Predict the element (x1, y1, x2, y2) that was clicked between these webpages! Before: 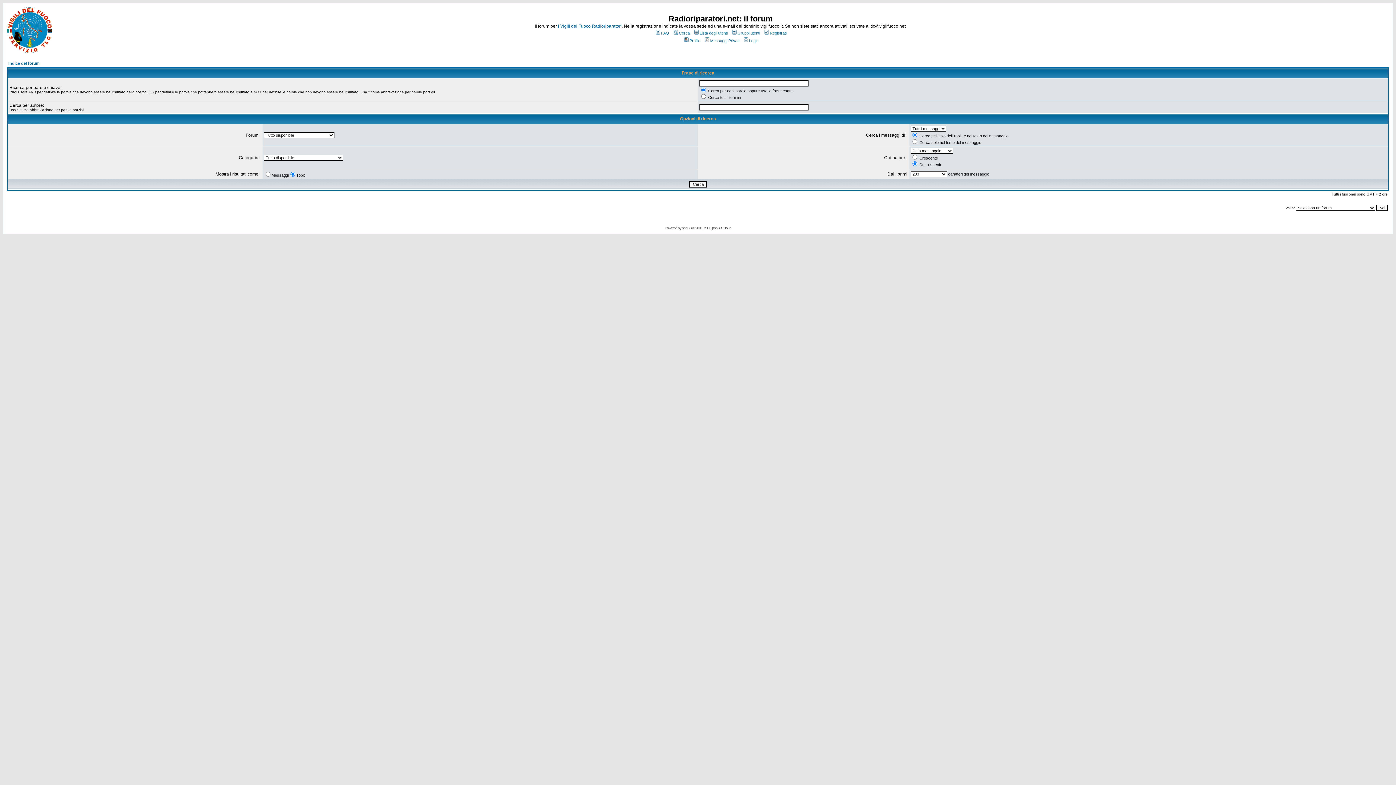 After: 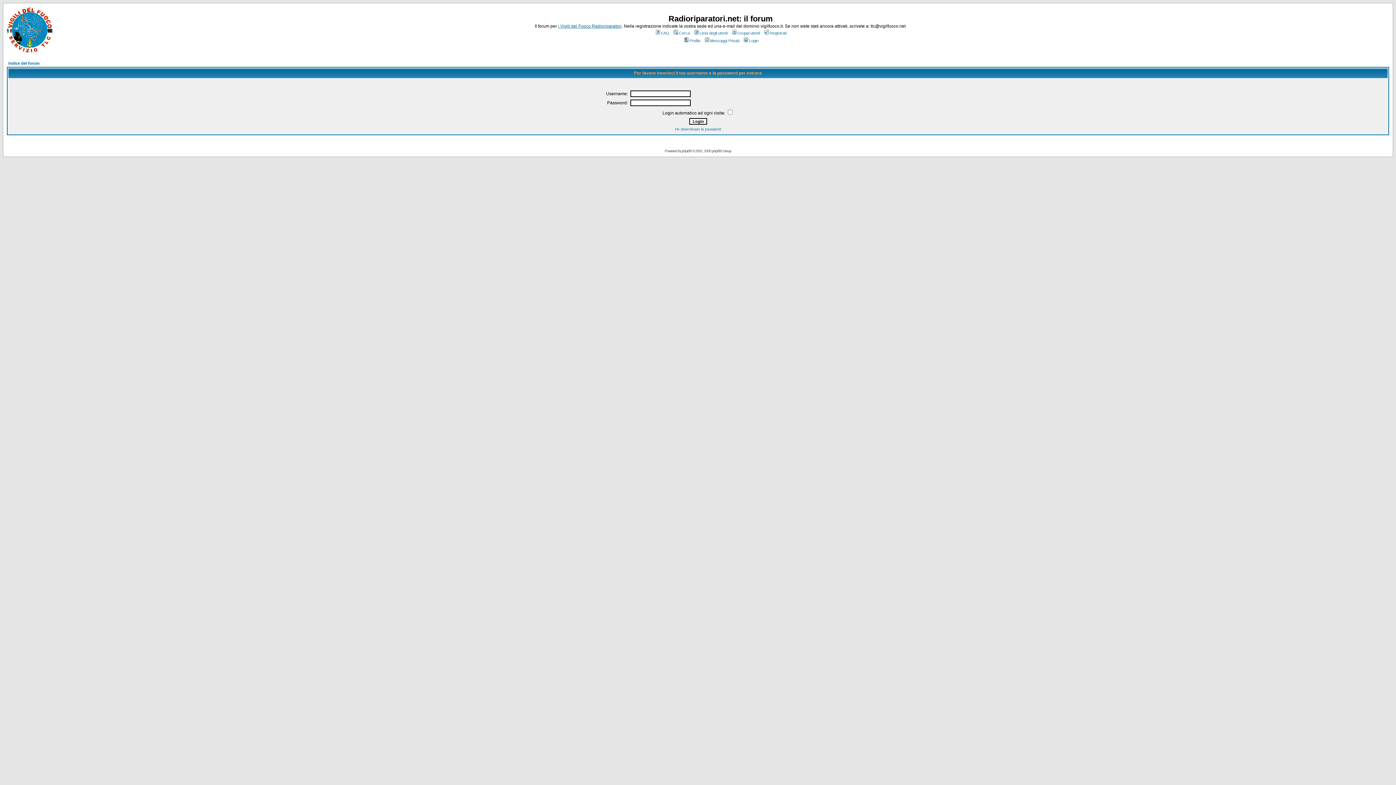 Action: label: Profilo bbox: (683, 38, 700, 42)